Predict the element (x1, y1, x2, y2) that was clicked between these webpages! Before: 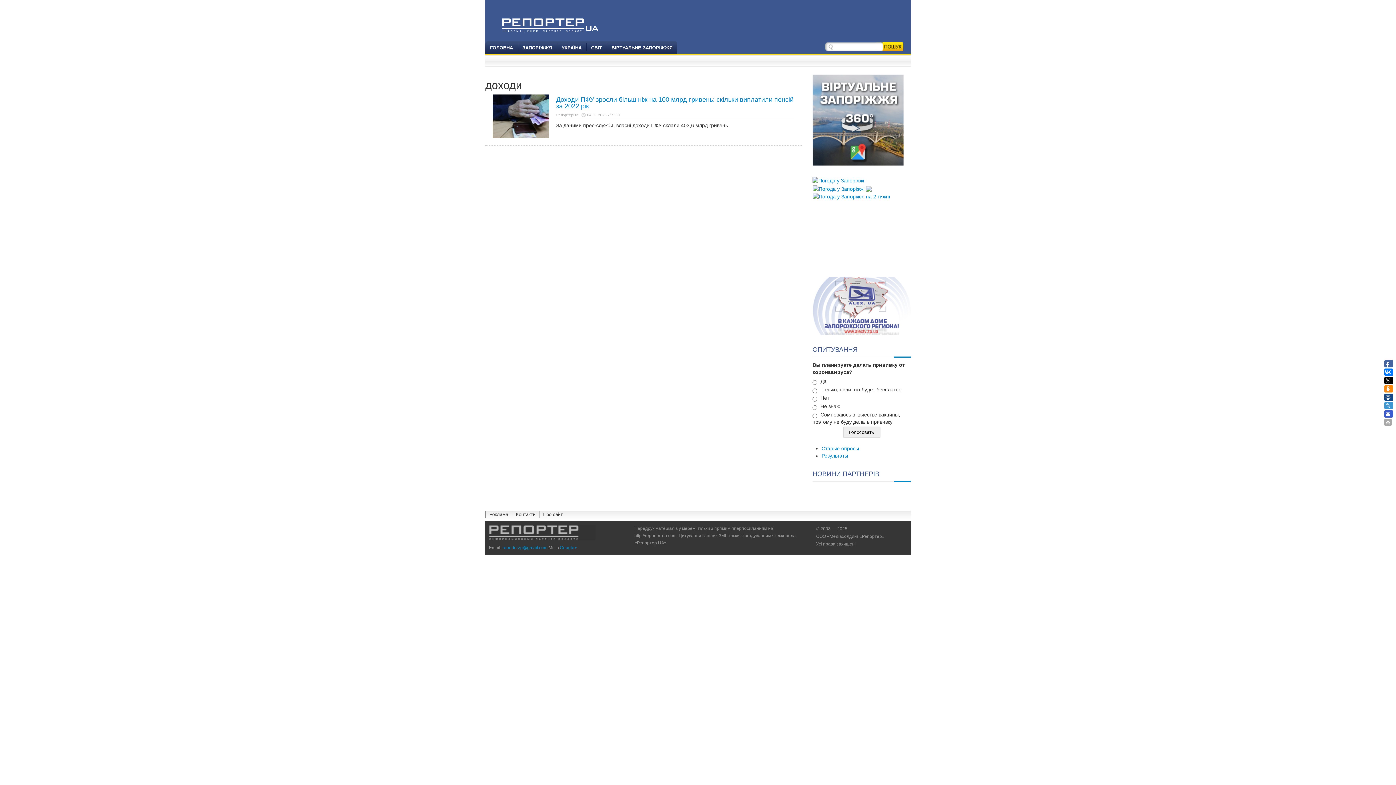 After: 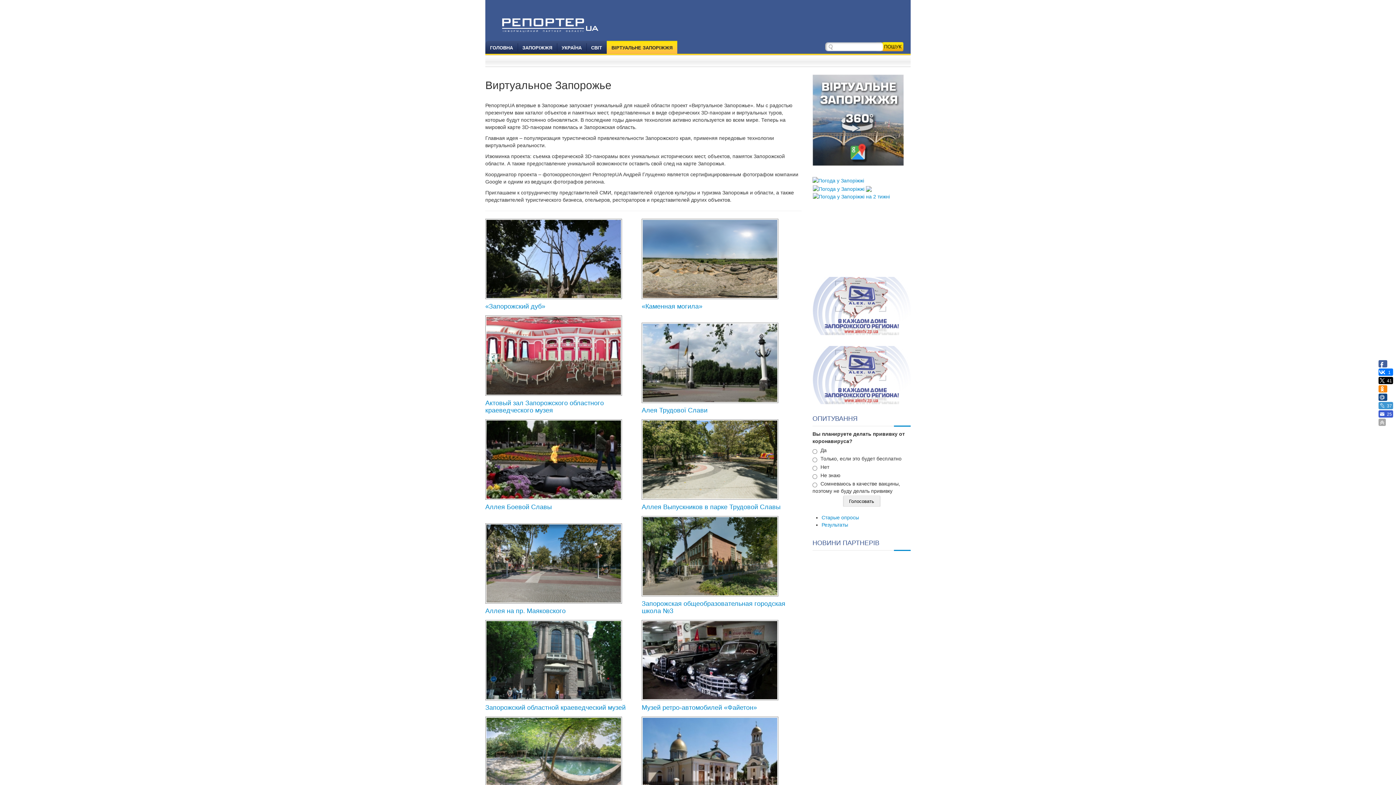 Action: bbox: (812, 116, 904, 122)